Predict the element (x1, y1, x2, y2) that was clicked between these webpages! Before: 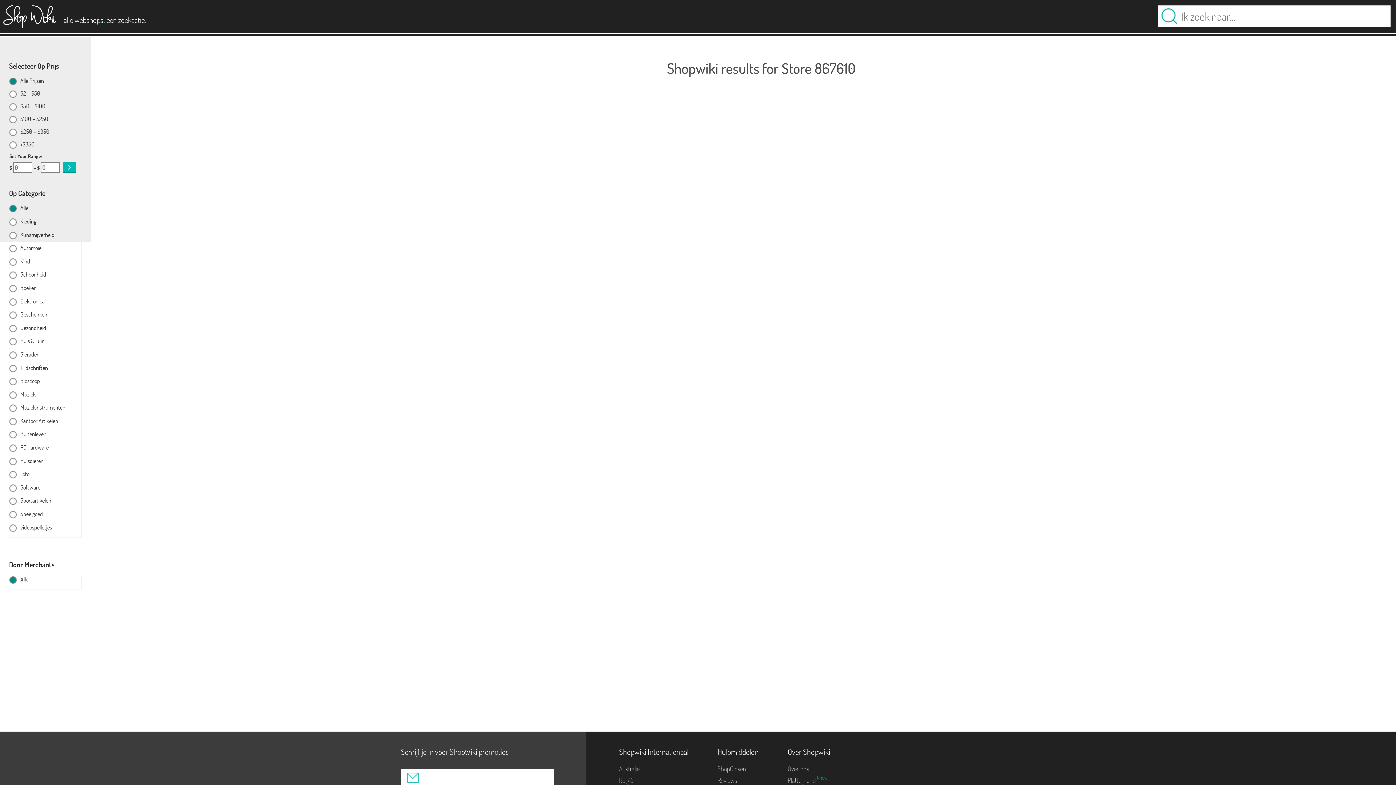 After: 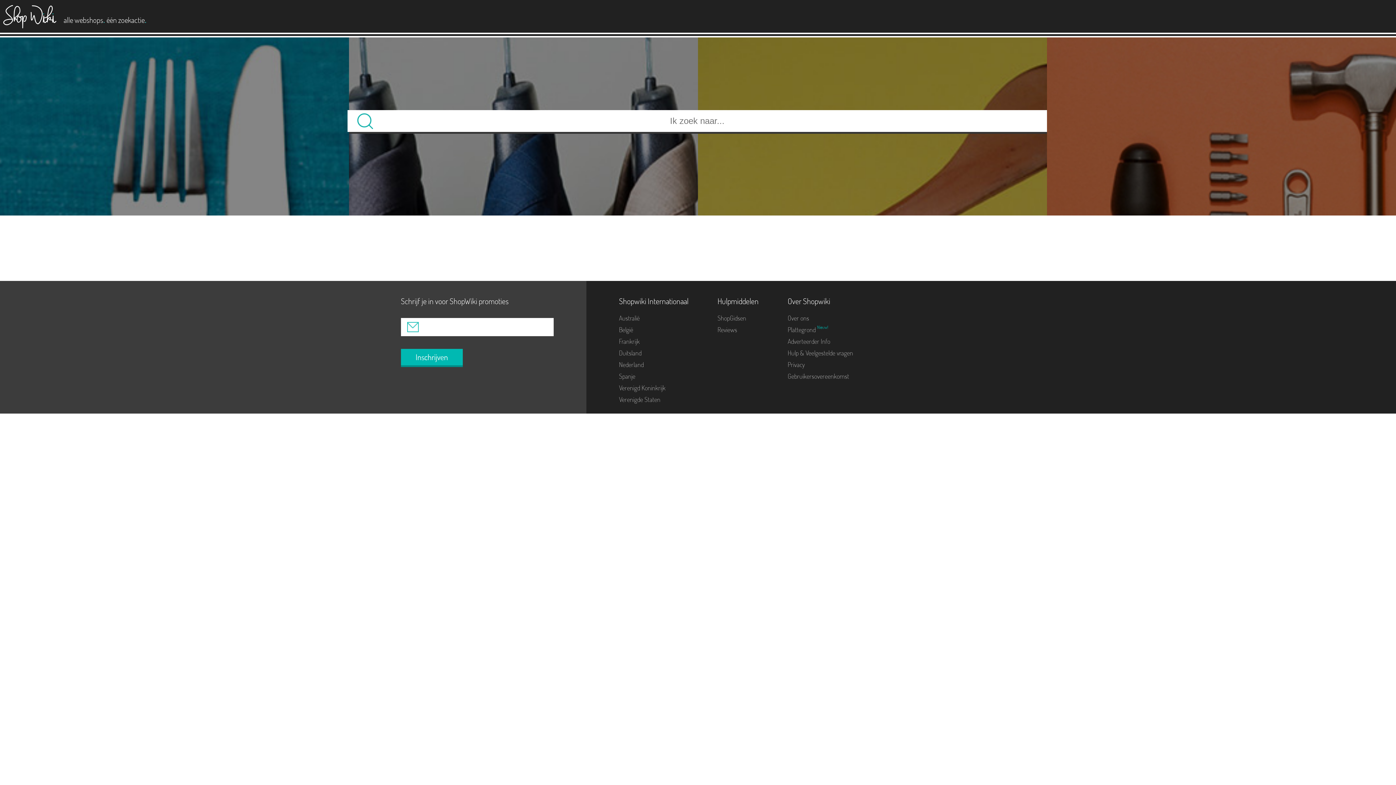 Action: bbox: (0, 0, 56, 28)